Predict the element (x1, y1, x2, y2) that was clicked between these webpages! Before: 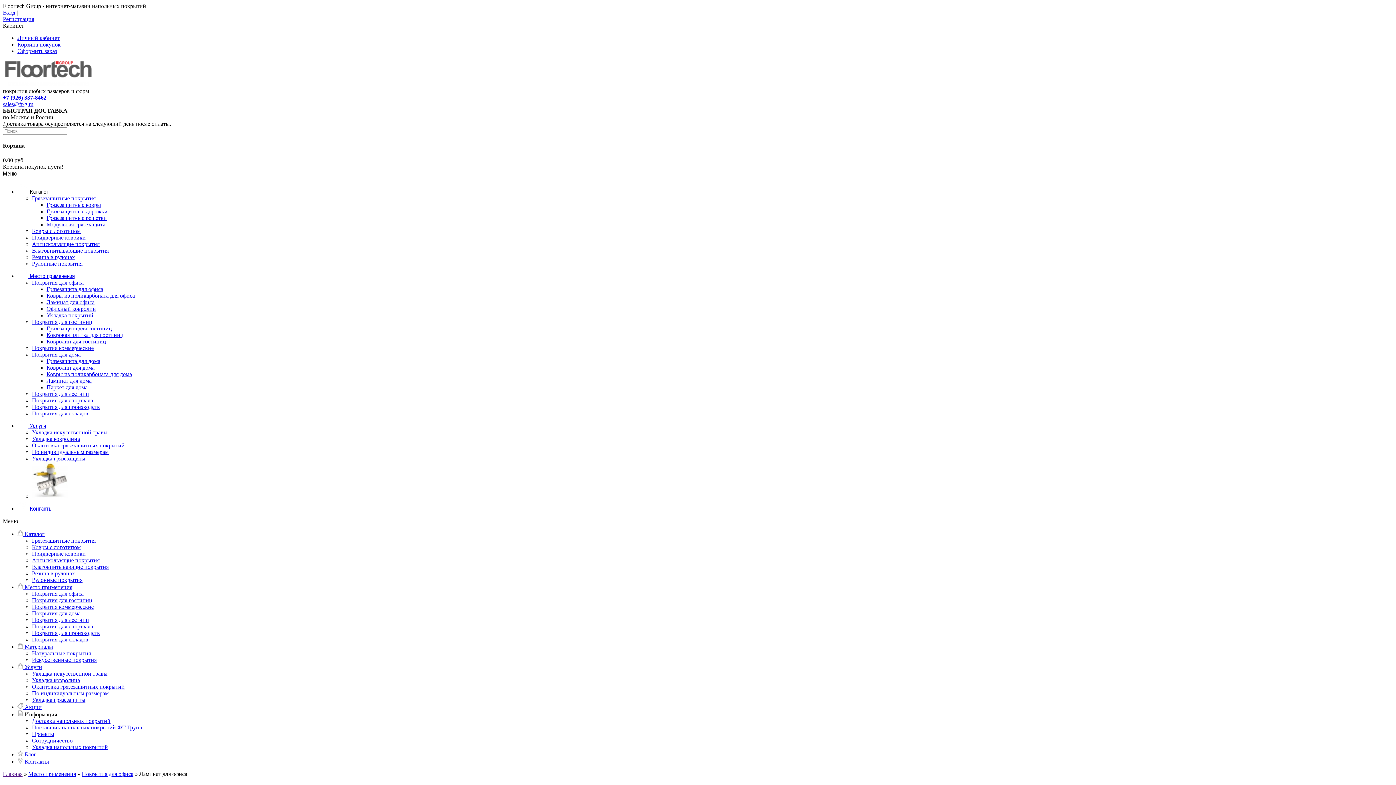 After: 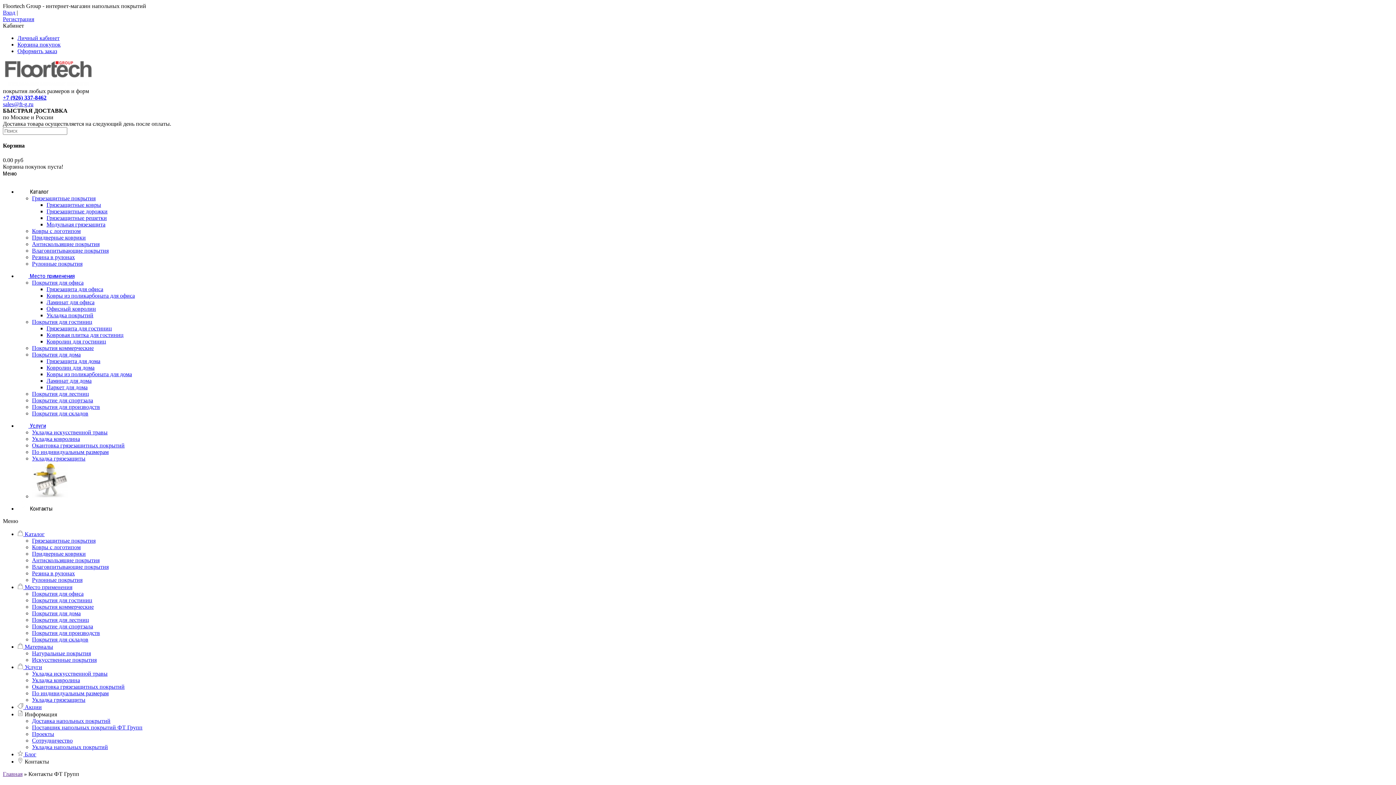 Action: label:  Контакты bbox: (17, 505, 52, 512)